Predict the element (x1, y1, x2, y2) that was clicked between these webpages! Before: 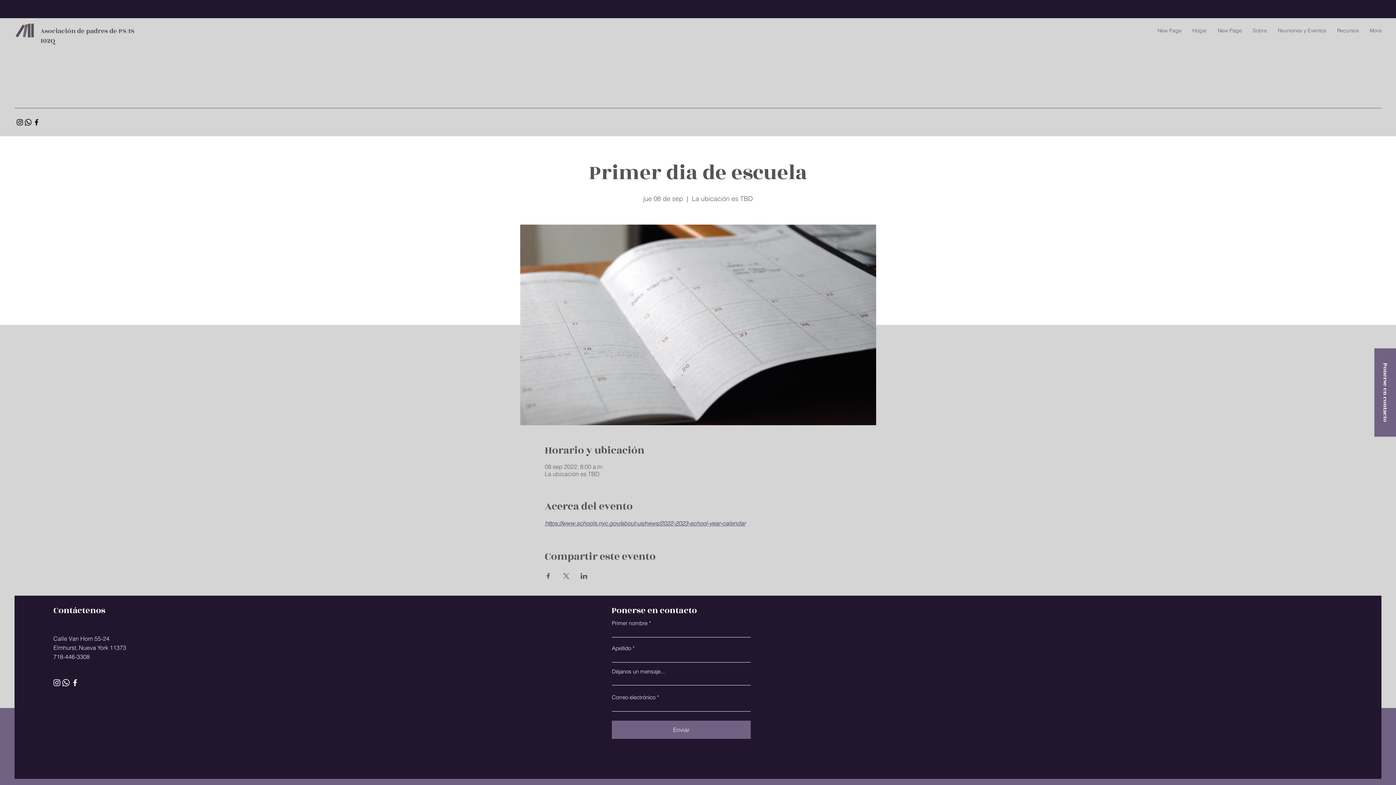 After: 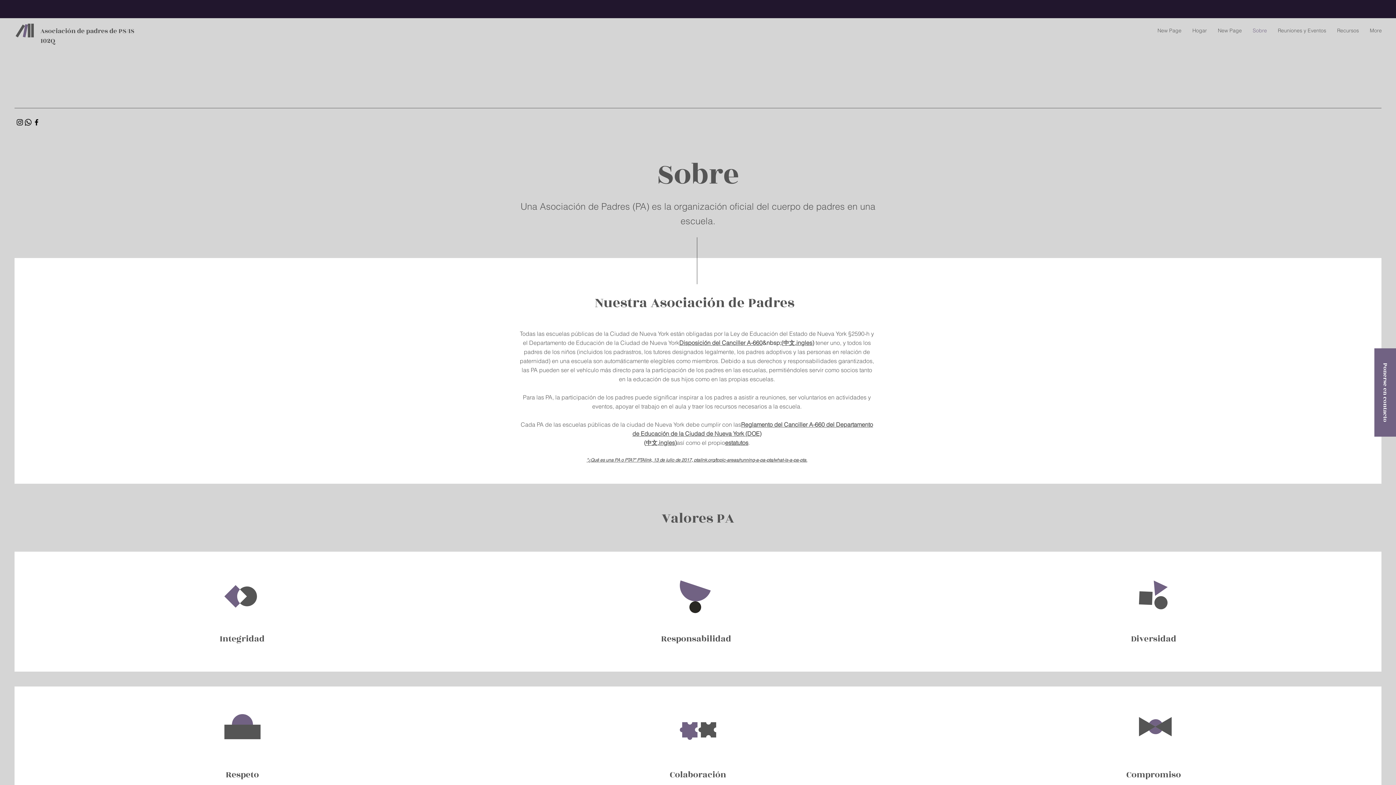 Action: label: Sobre bbox: (1247, 21, 1272, 39)